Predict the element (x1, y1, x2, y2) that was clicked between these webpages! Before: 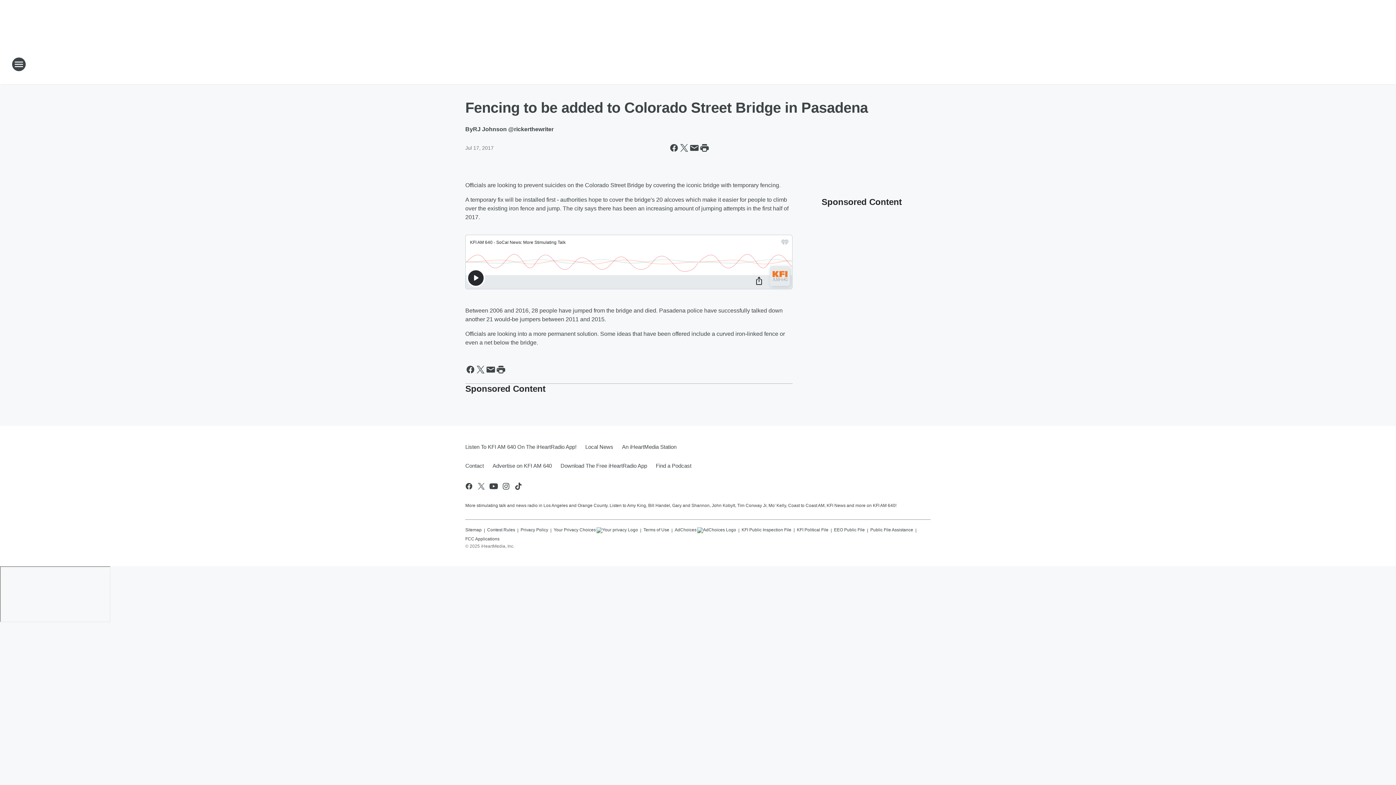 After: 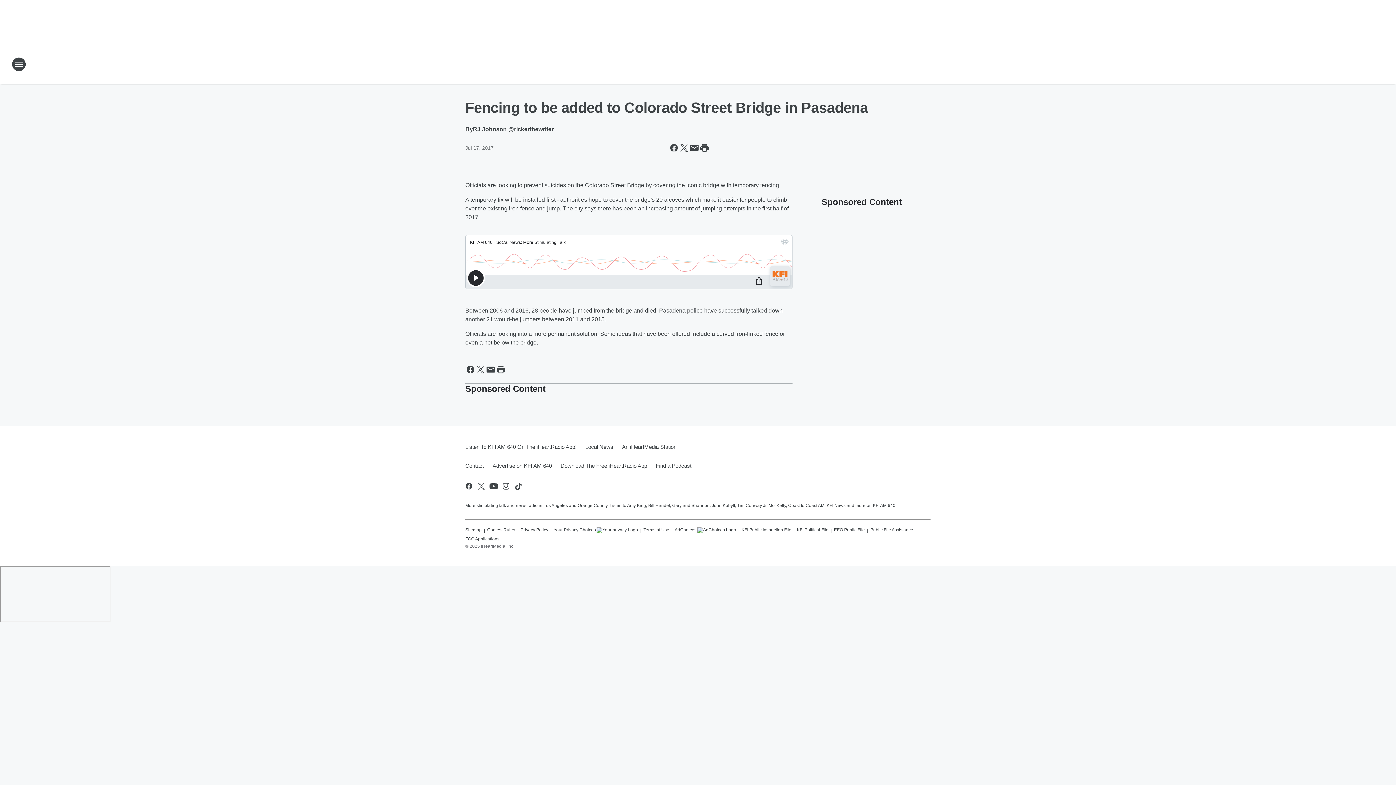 Action: label: Your Privacy Choices bbox: (553, 524, 638, 533)